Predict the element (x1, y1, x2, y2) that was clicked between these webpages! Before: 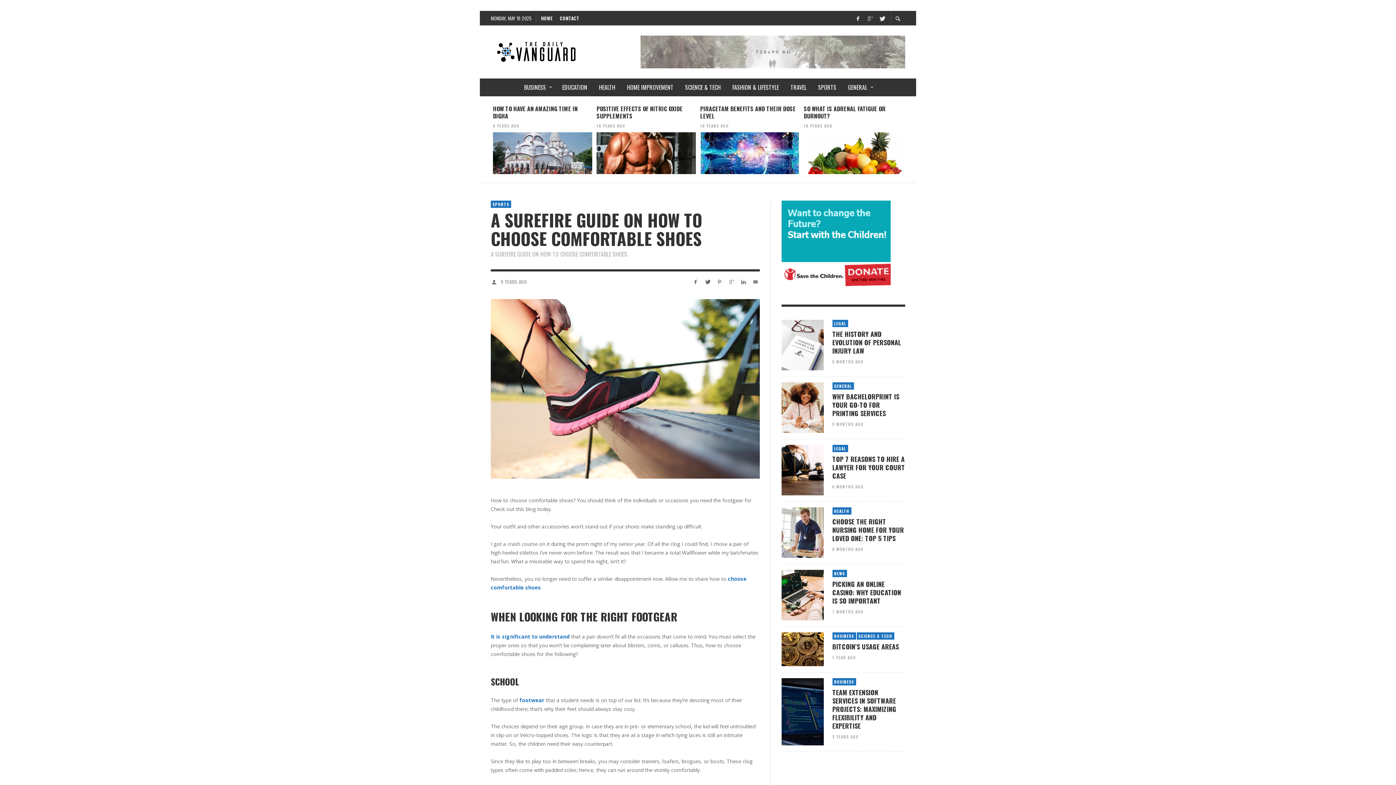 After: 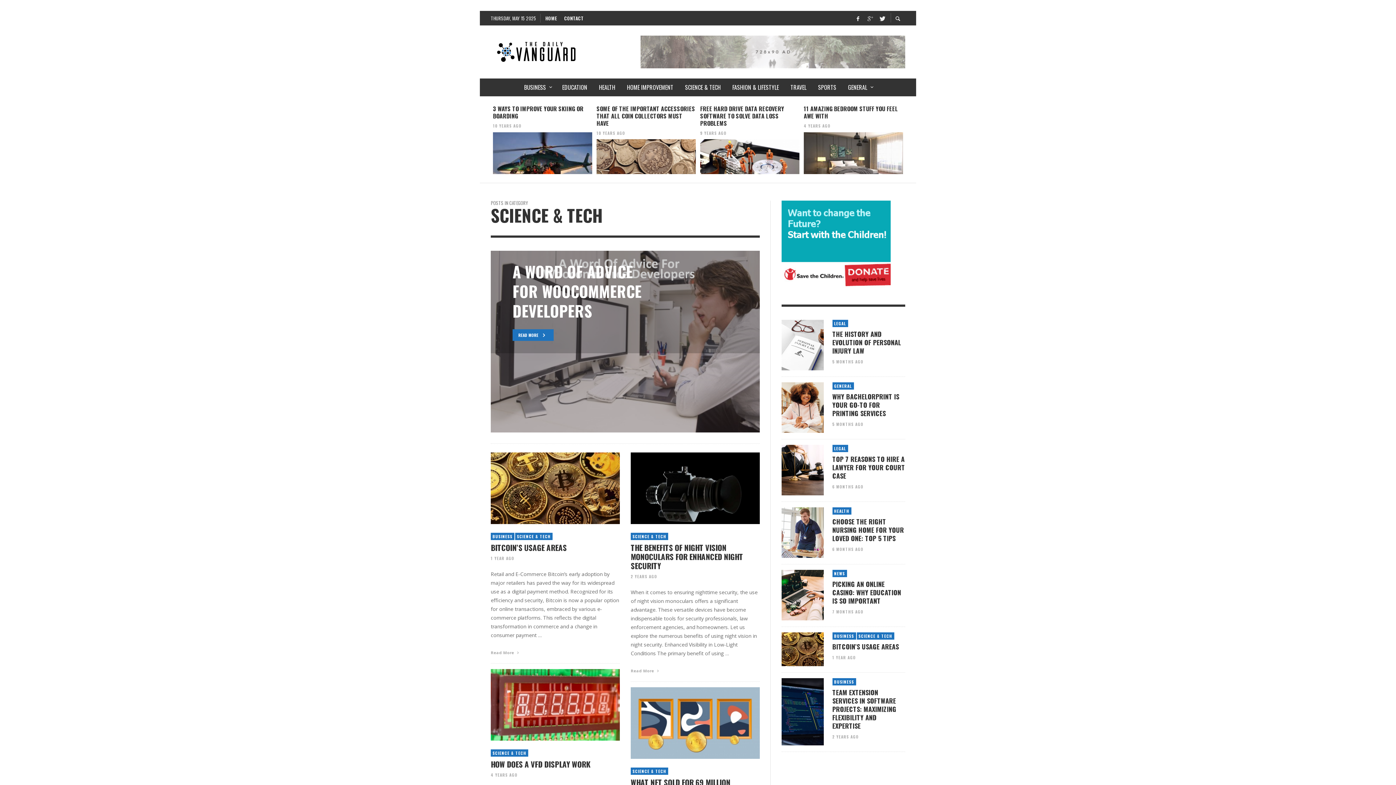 Action: bbox: (832, 776, 870, 783) label: SCIENCE & TECH